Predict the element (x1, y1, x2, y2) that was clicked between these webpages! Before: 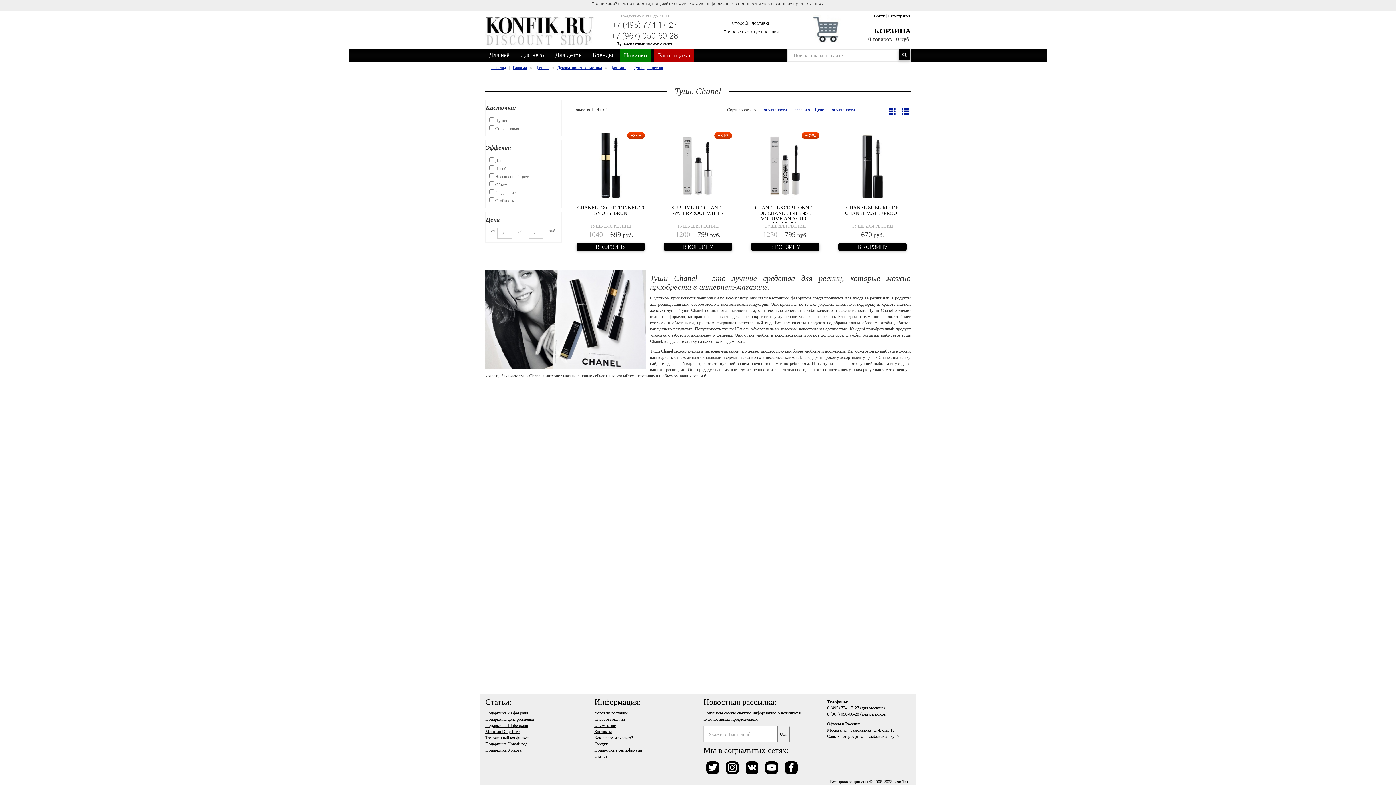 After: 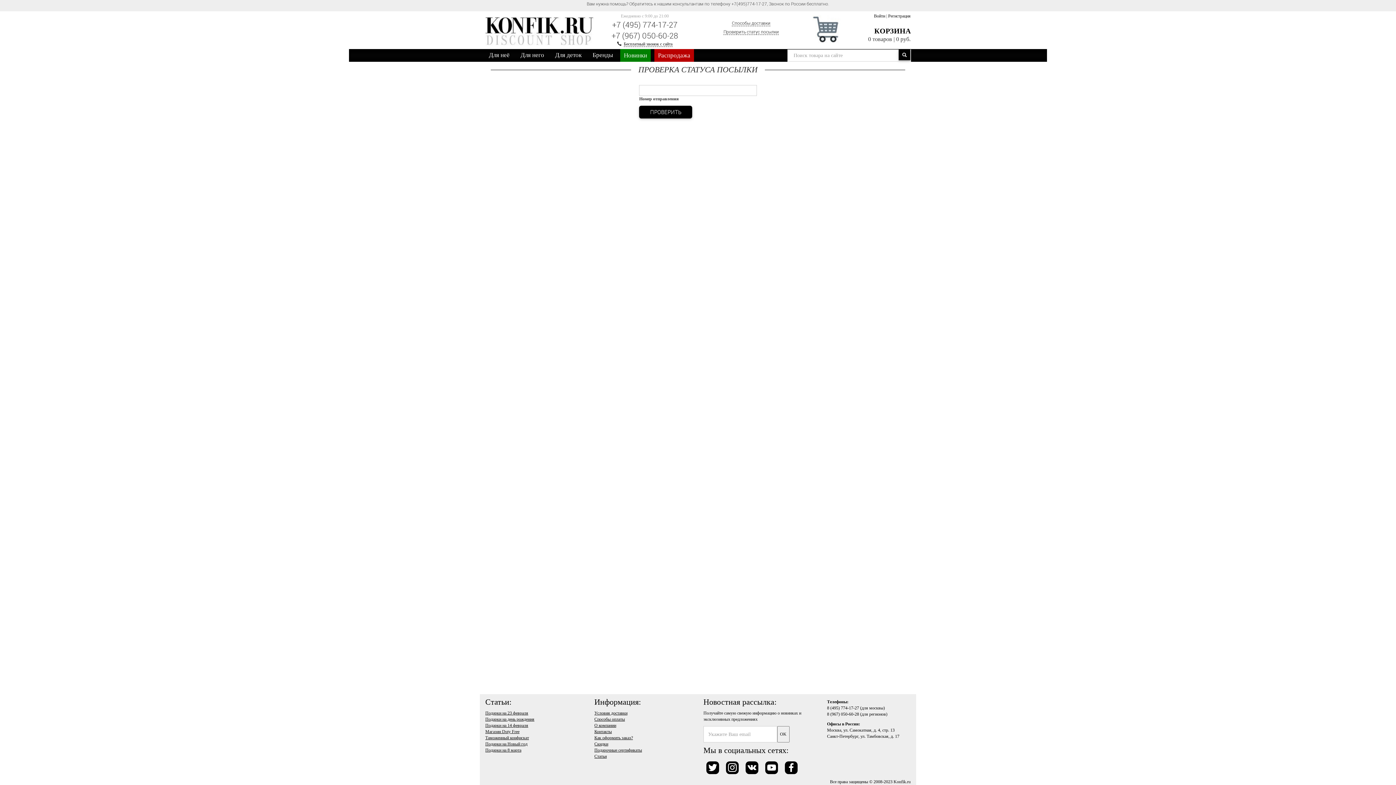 Action: label: Проверить статус посылки bbox: (723, 28, 779, 34)